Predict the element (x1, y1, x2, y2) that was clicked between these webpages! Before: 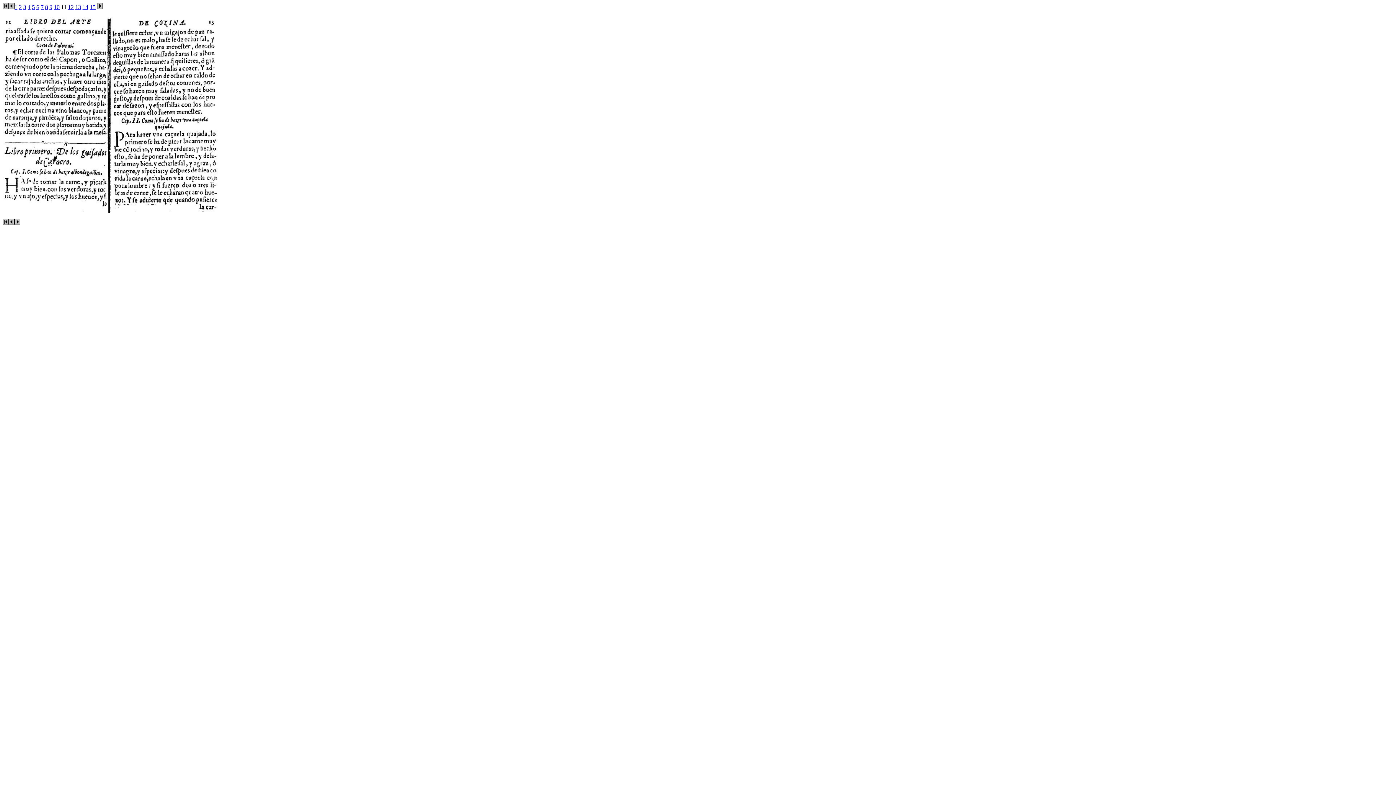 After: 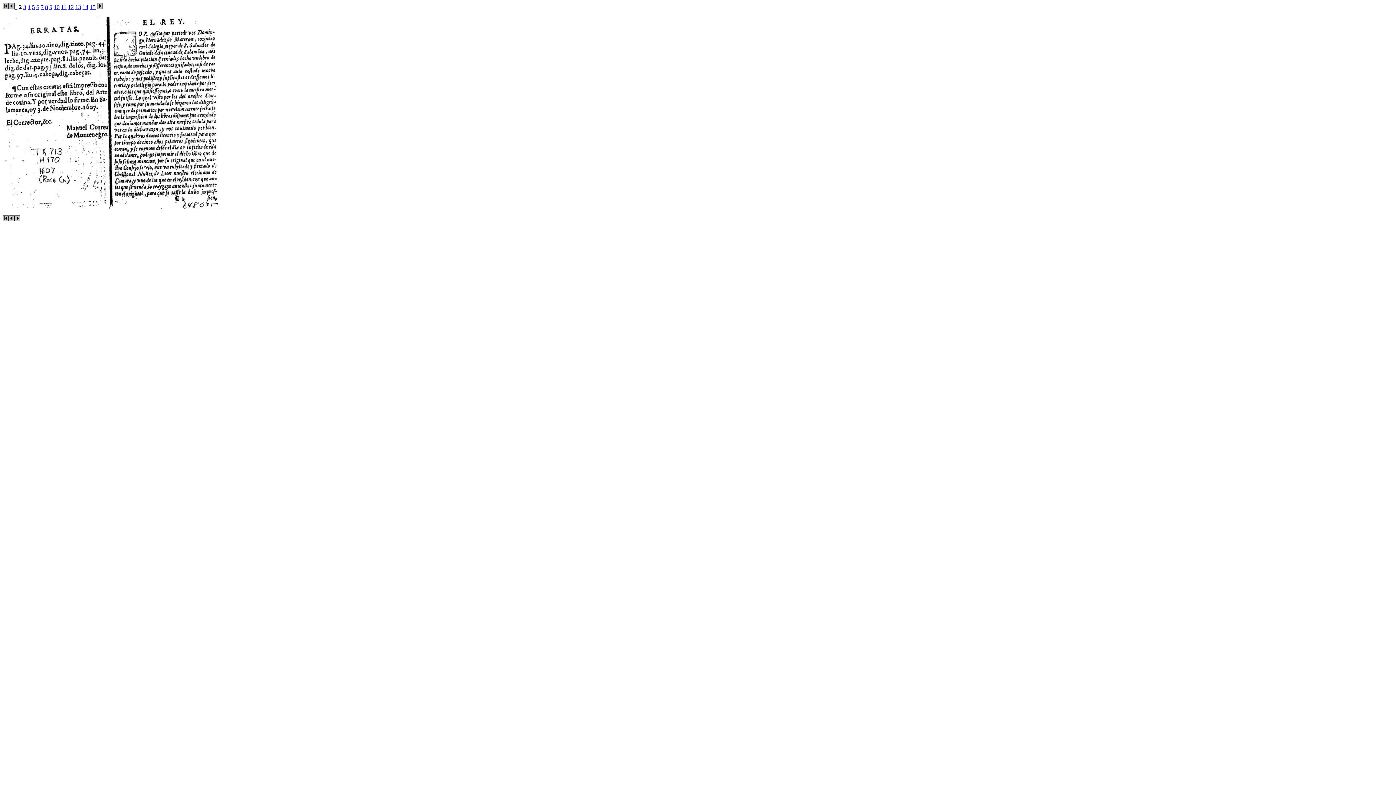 Action: bbox: (18, 4, 21, 10) label: 2